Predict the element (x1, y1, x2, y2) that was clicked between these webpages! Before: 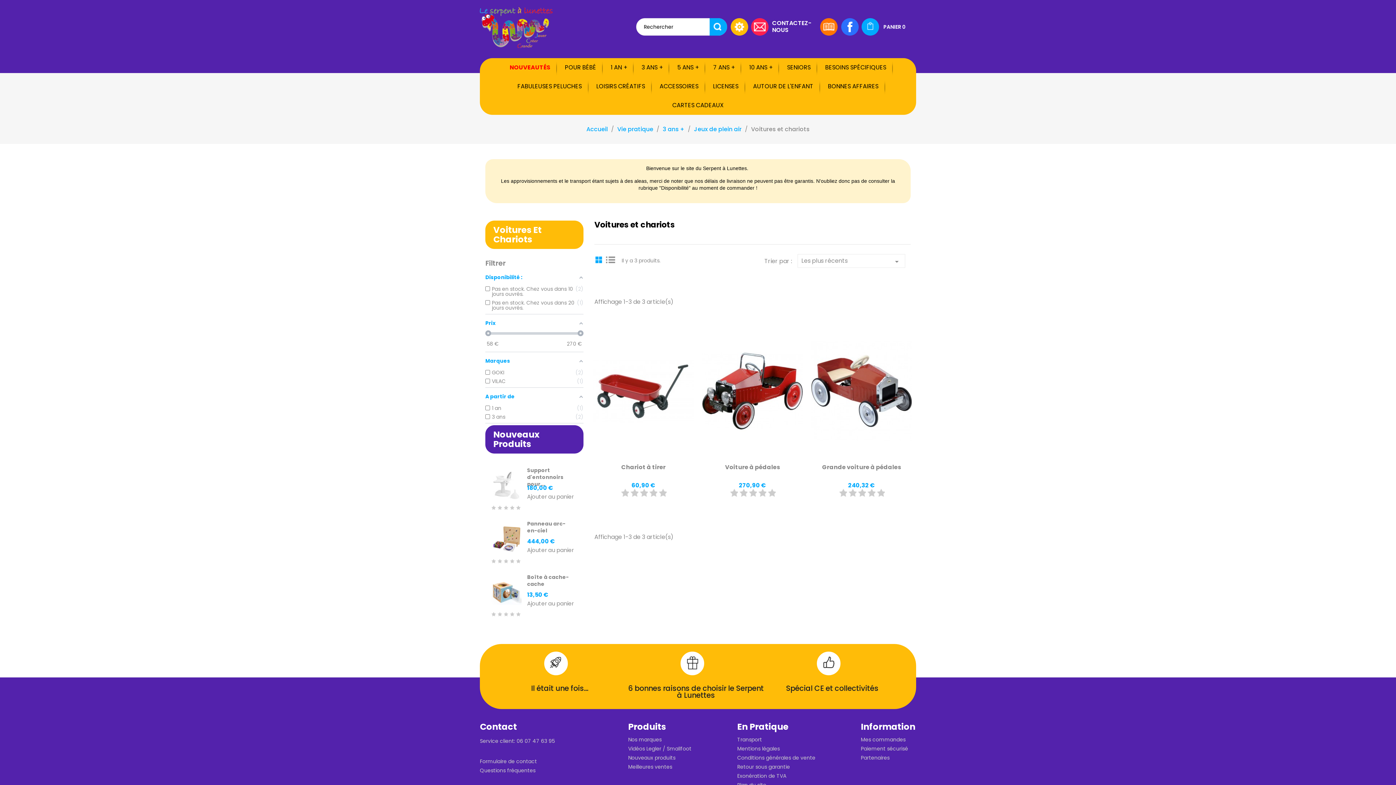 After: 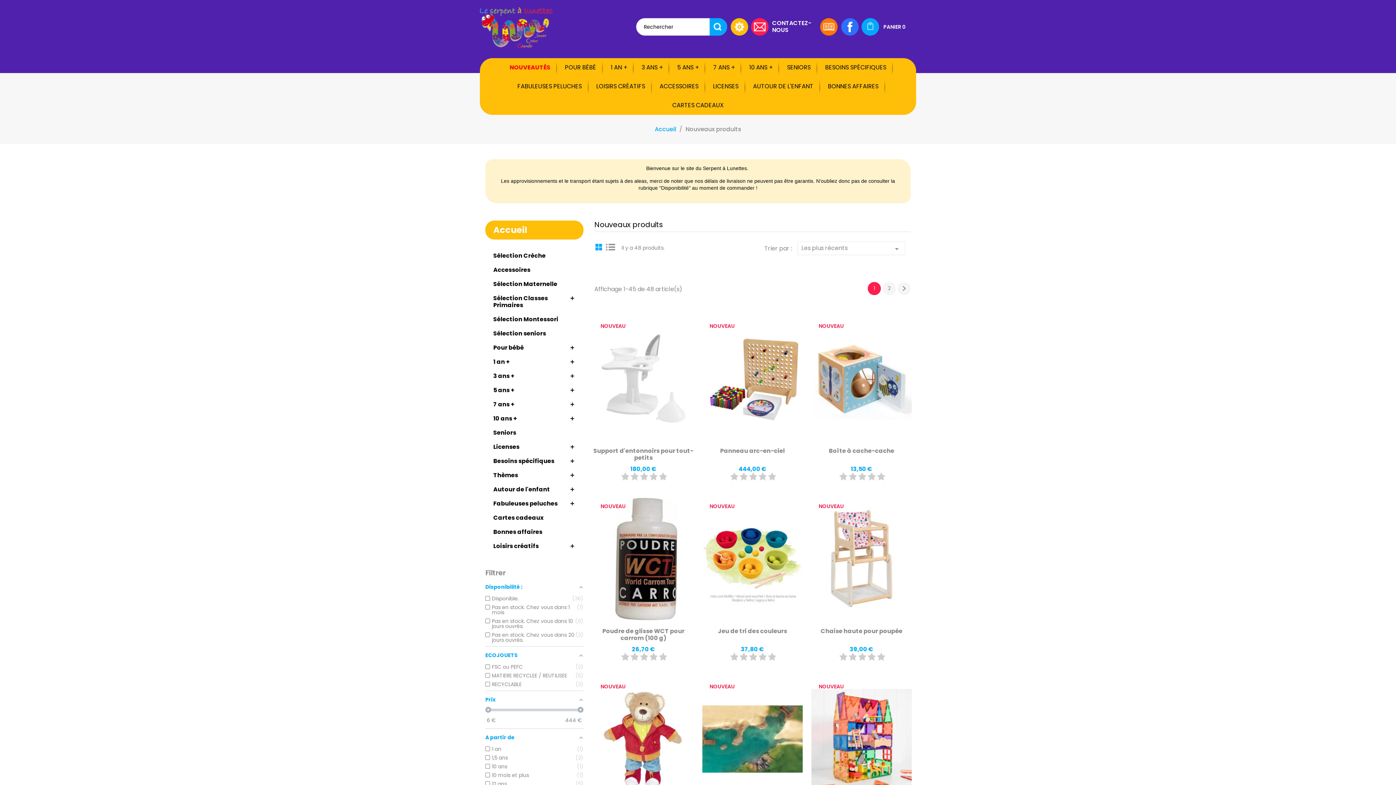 Action: bbox: (503, 58, 557, 77) label: NOUVEAUTÉS